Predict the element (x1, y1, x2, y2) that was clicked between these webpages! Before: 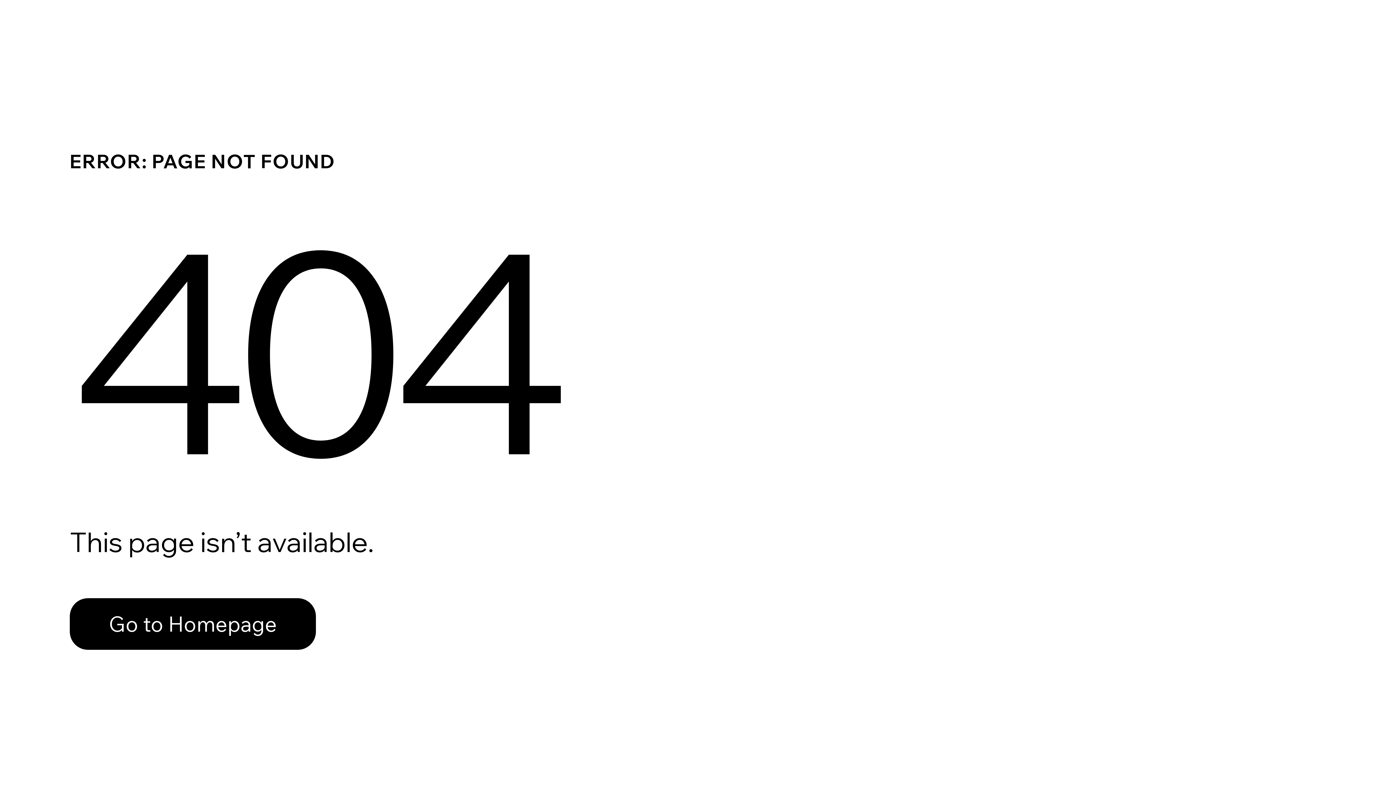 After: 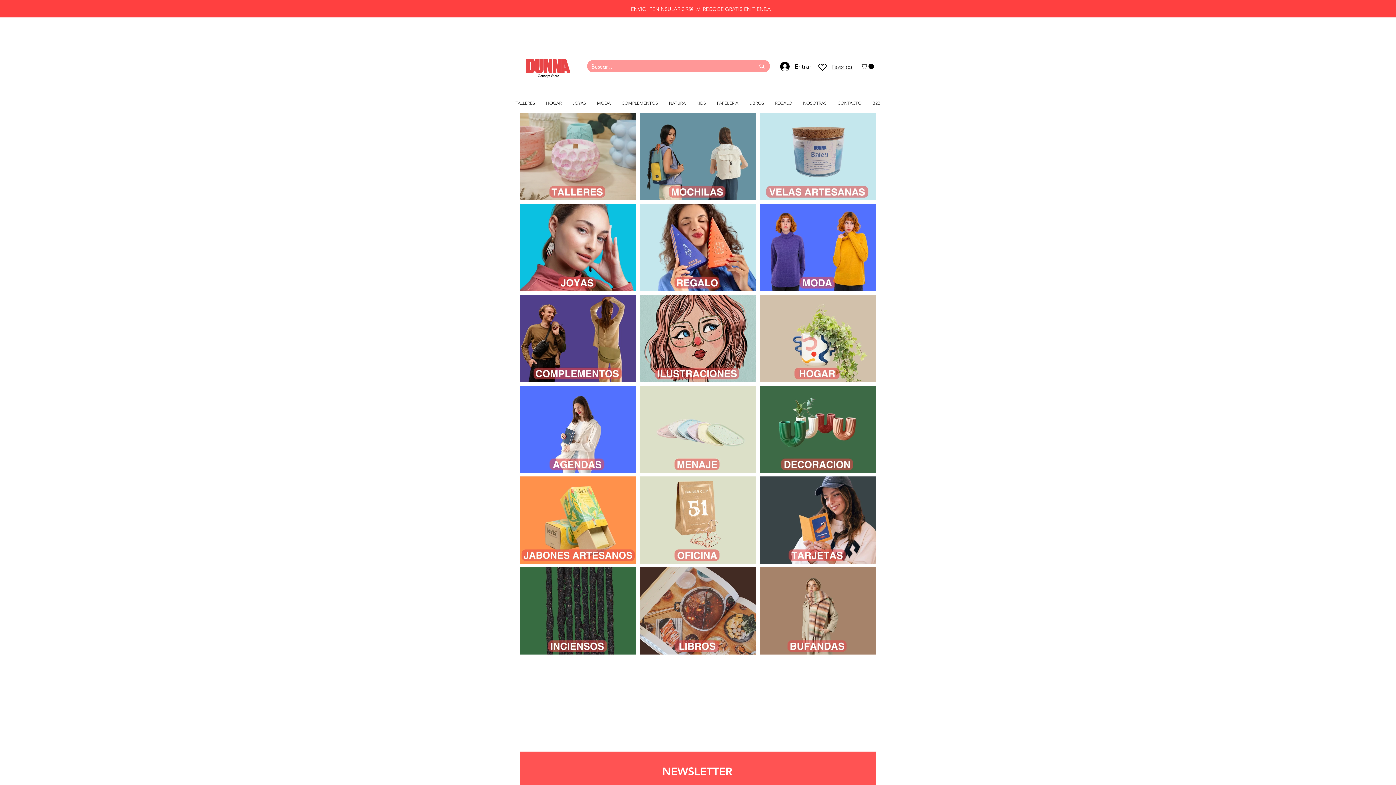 Action: label: Go to Homepage bbox: (69, 582, 768, 659)